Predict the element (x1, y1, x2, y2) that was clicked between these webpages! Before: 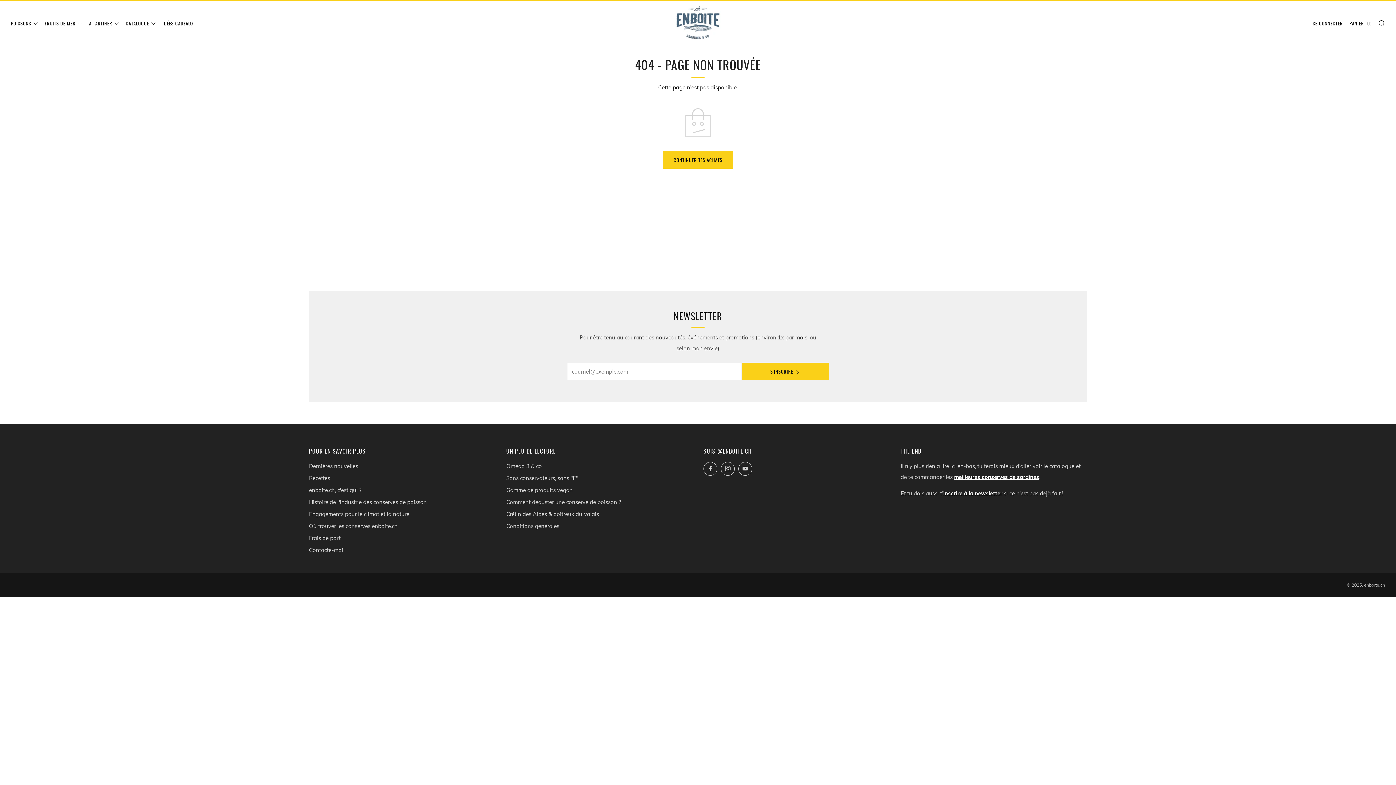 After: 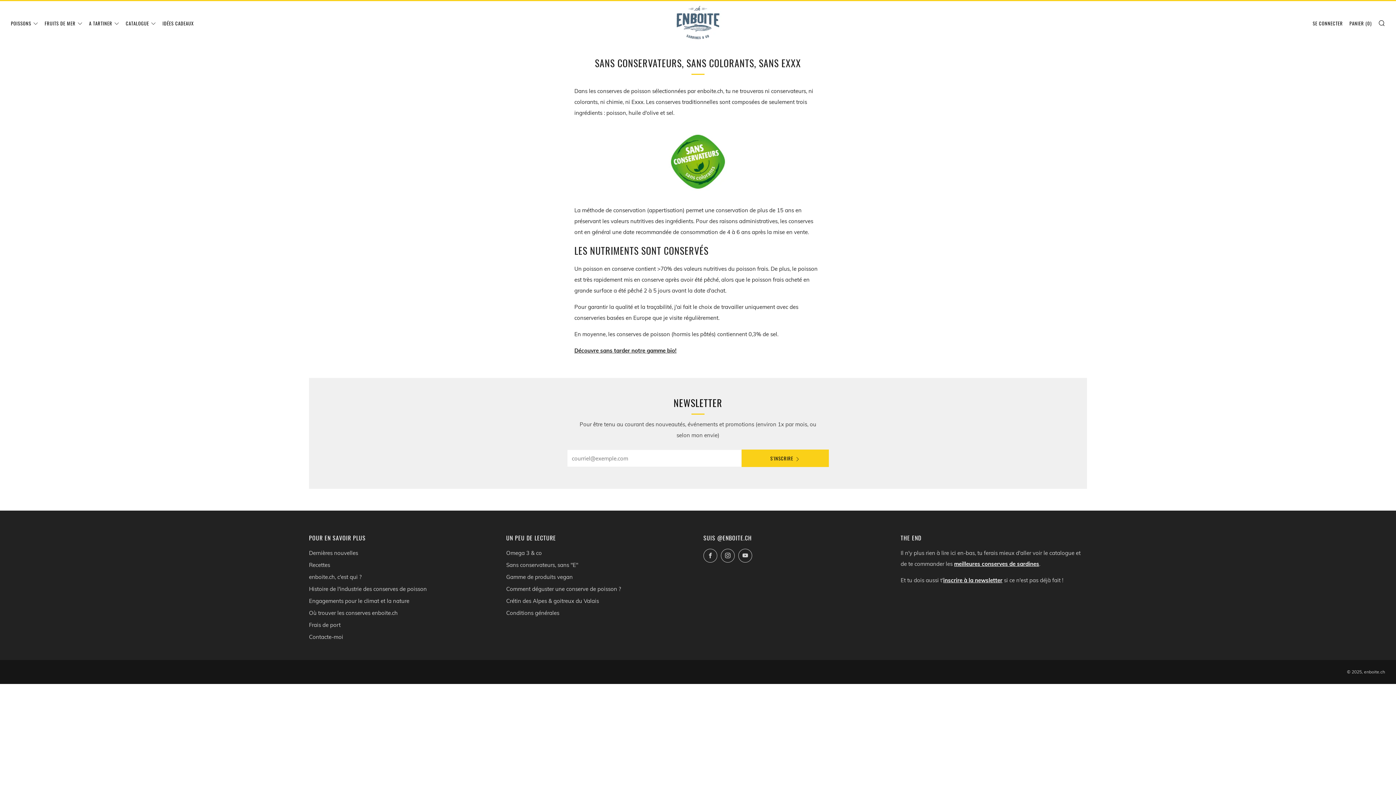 Action: label: Sans conservateurs, sans "E" bbox: (506, 474, 578, 481)